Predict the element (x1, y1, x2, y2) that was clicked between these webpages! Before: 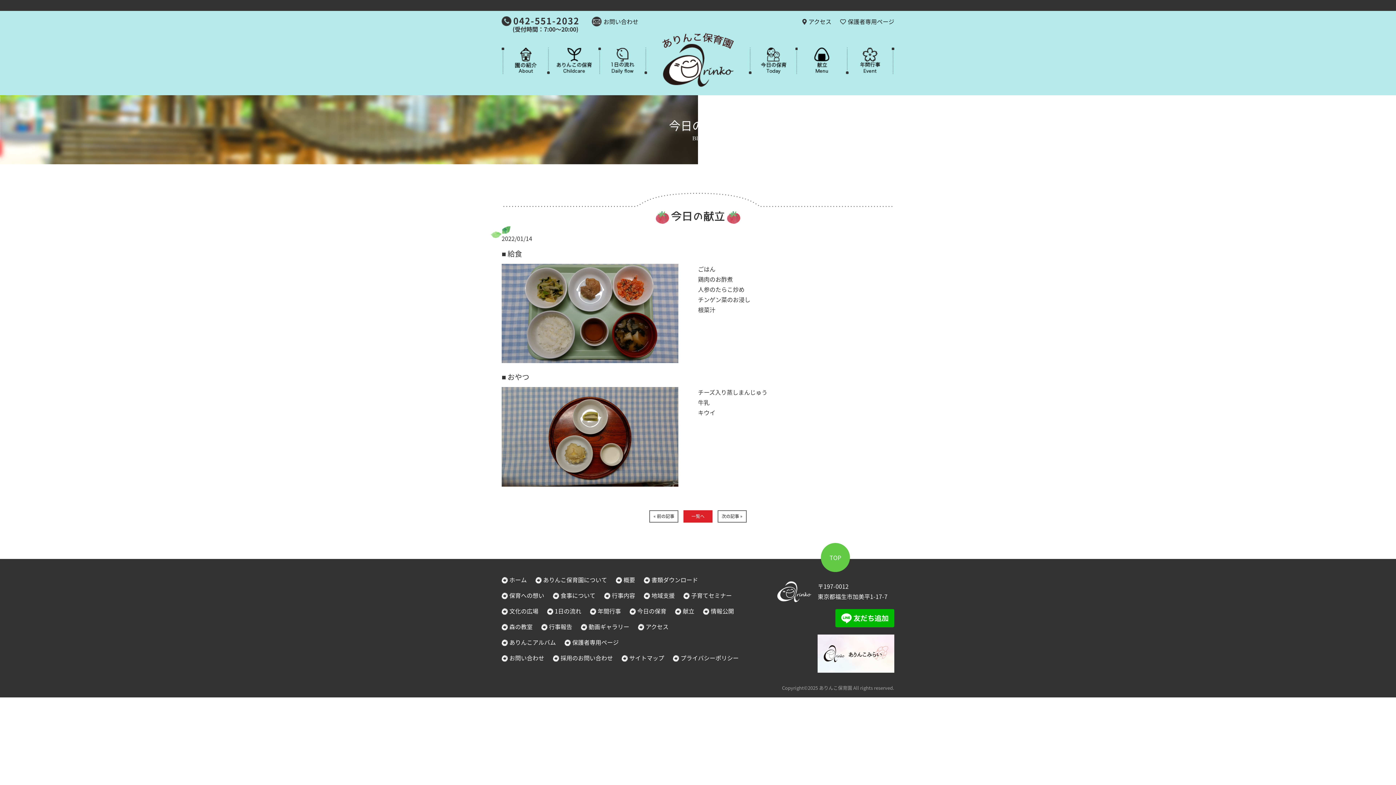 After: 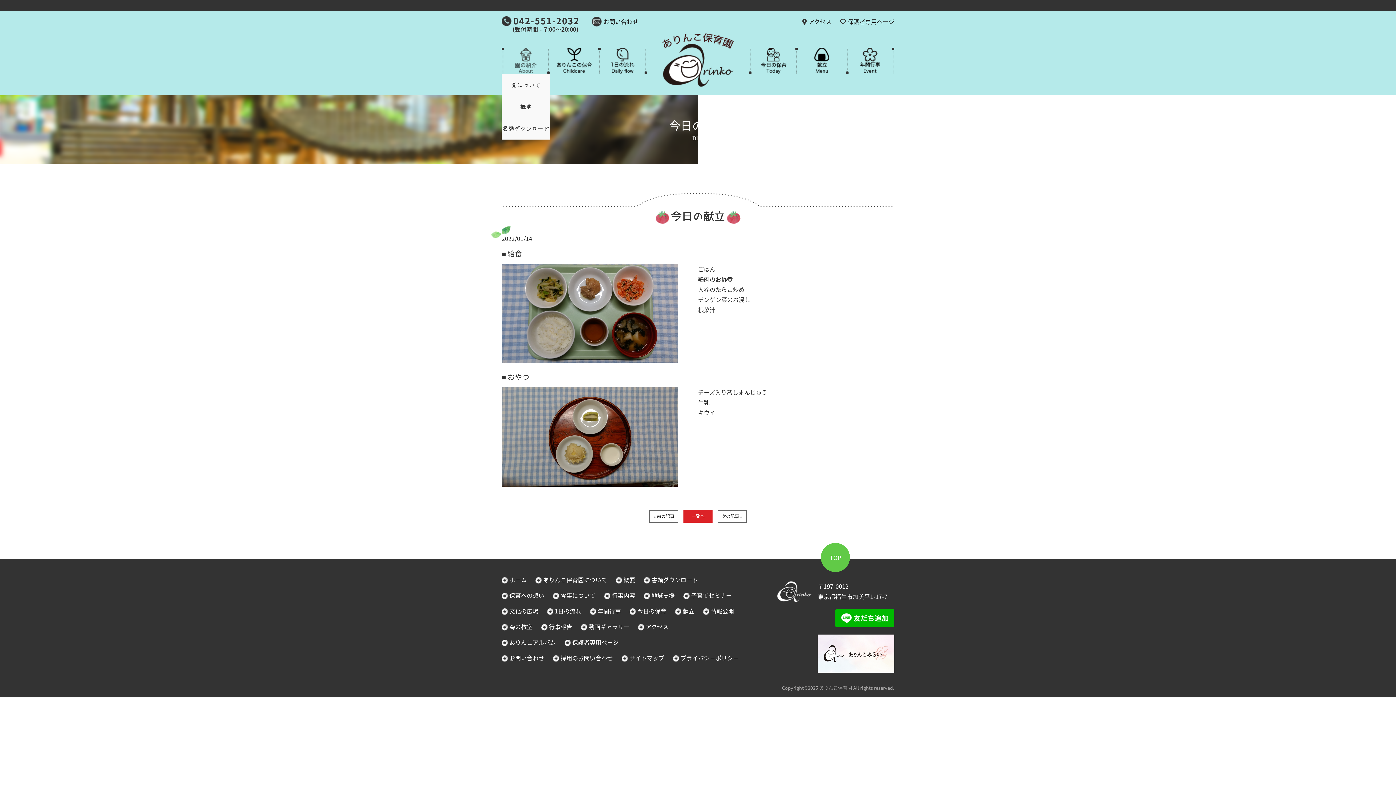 Action: bbox: (508, 64, 543, 73)